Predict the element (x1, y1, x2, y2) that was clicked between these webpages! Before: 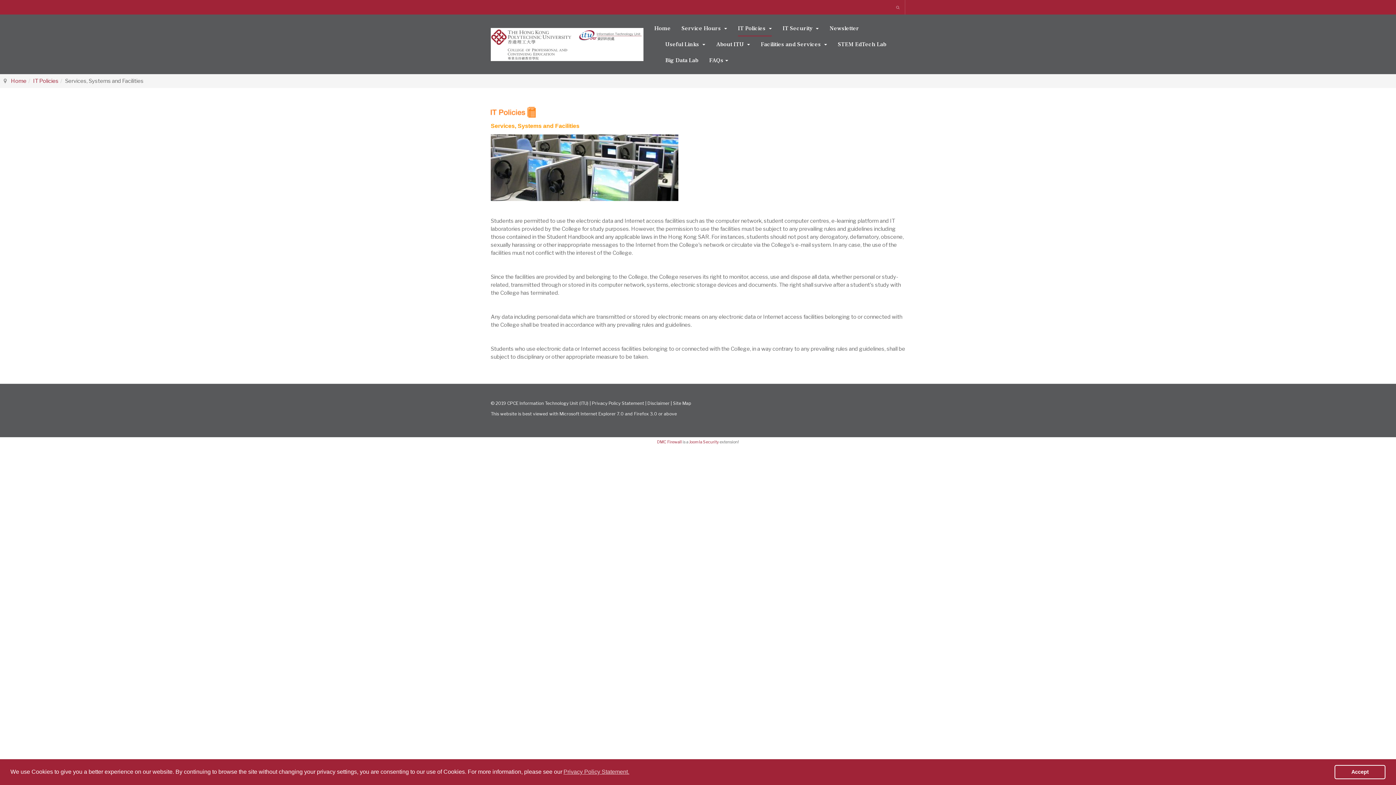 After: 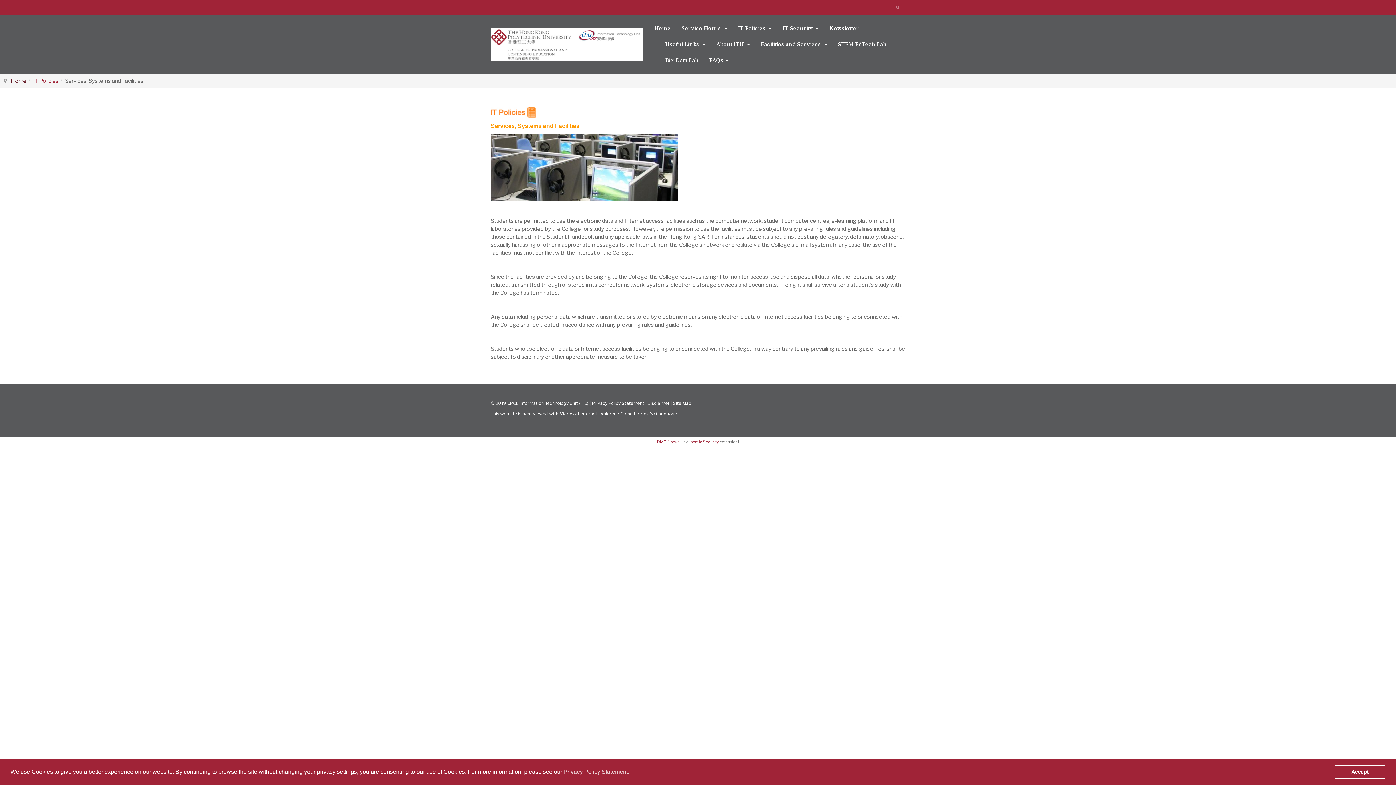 Action: bbox: (10, 77, 26, 84) label: Home